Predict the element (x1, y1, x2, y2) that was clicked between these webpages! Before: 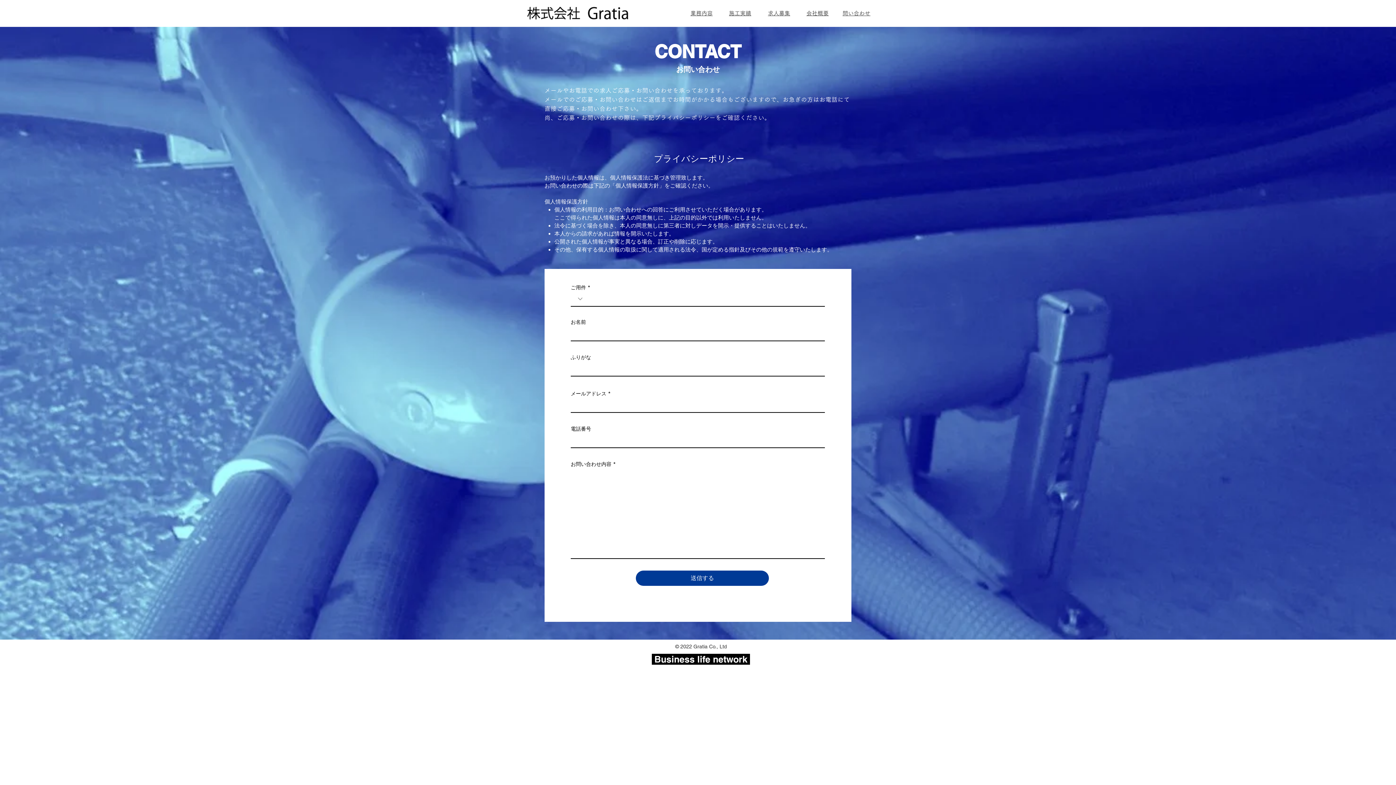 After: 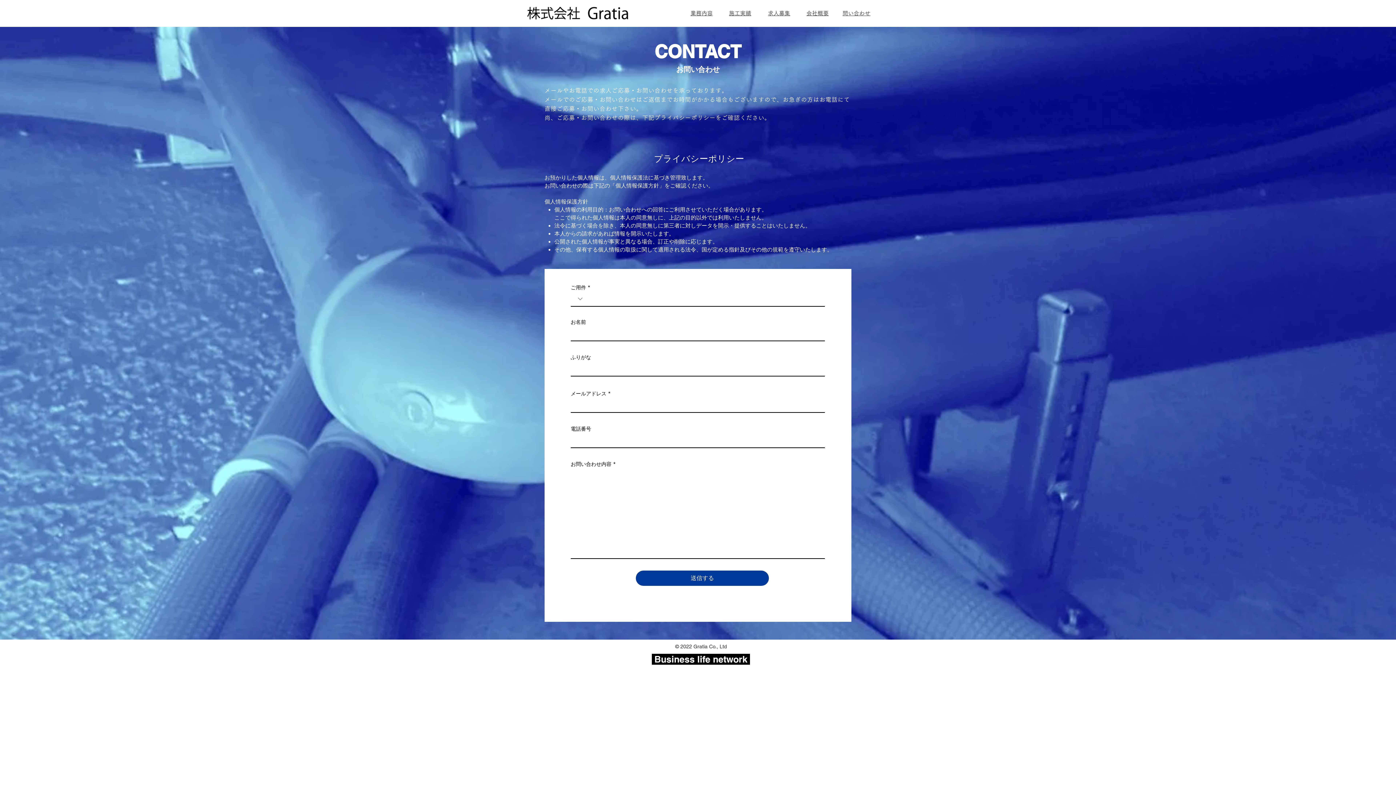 Action: bbox: (842, 10, 870, 16) label: 問い合わせ